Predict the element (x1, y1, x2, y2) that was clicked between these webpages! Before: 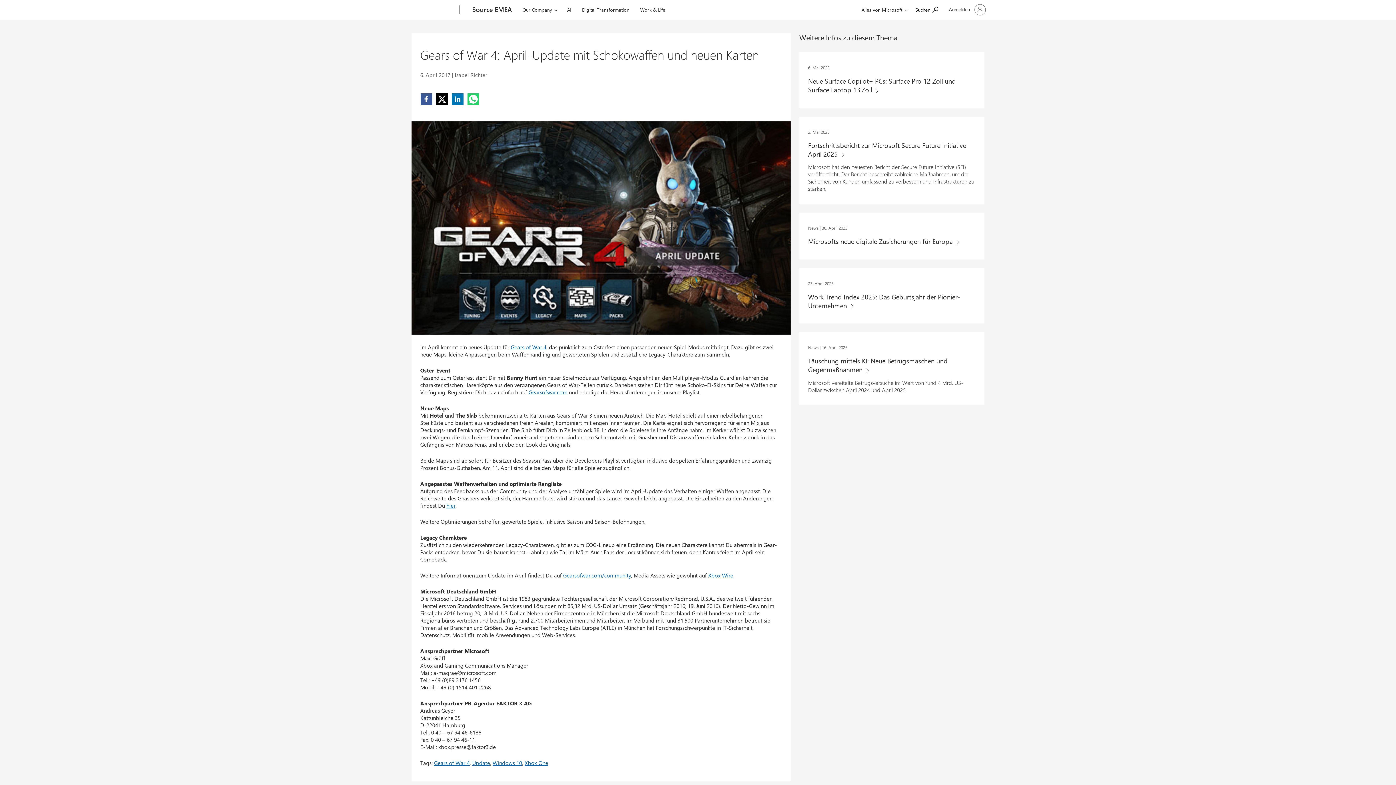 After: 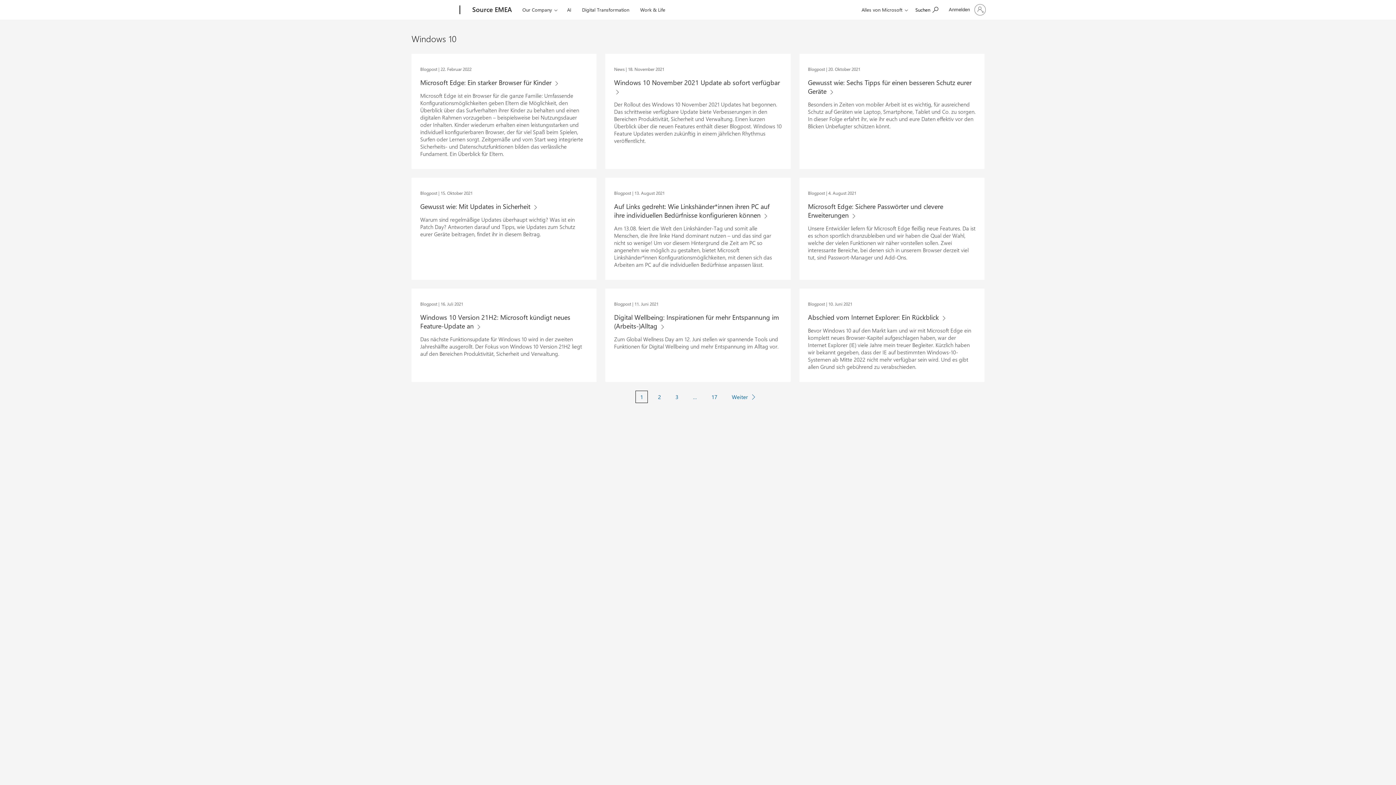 Action: bbox: (492, 759, 522, 767) label: Mehr Inhalt passen zu "Windows 10" finden